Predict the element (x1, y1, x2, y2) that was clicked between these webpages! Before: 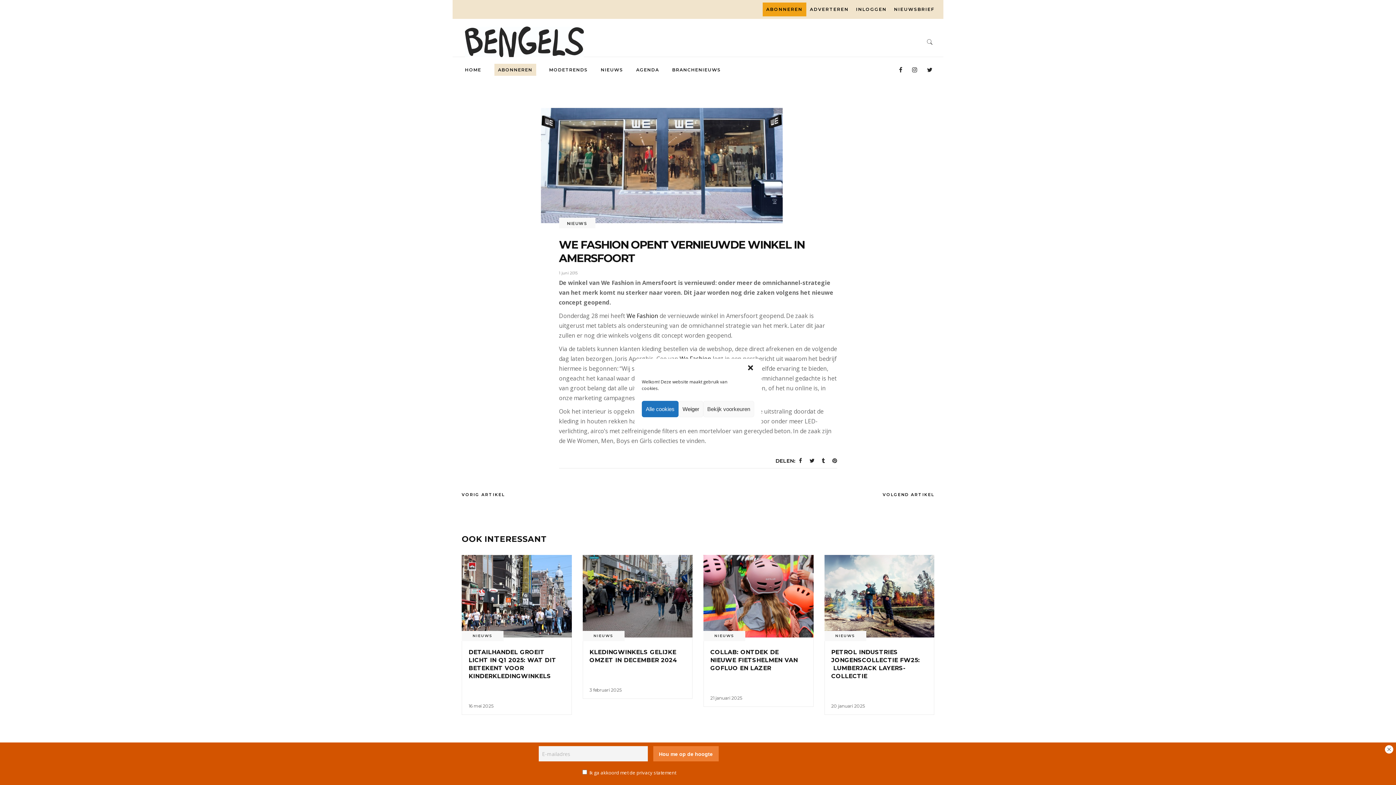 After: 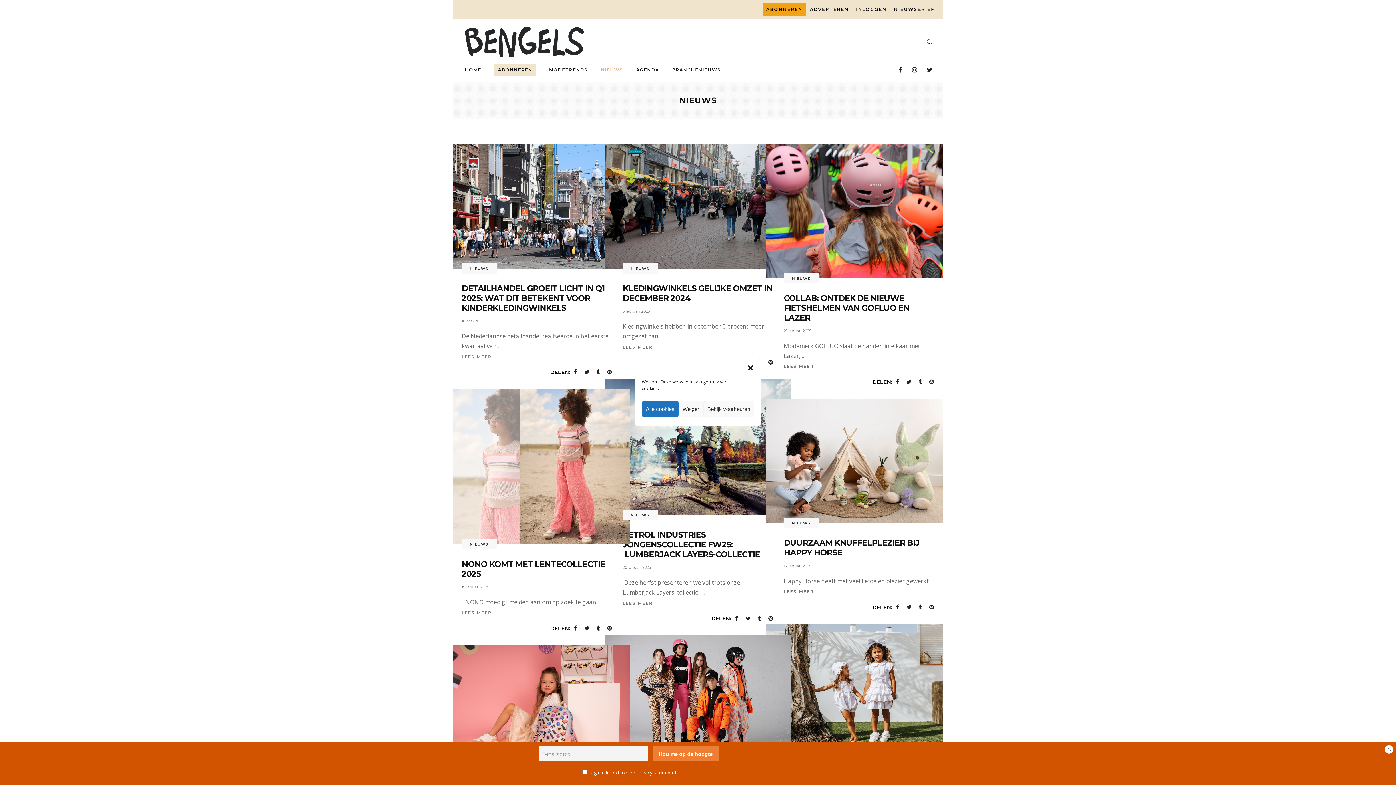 Action: label: NIEUWS bbox: (835, 632, 855, 640)